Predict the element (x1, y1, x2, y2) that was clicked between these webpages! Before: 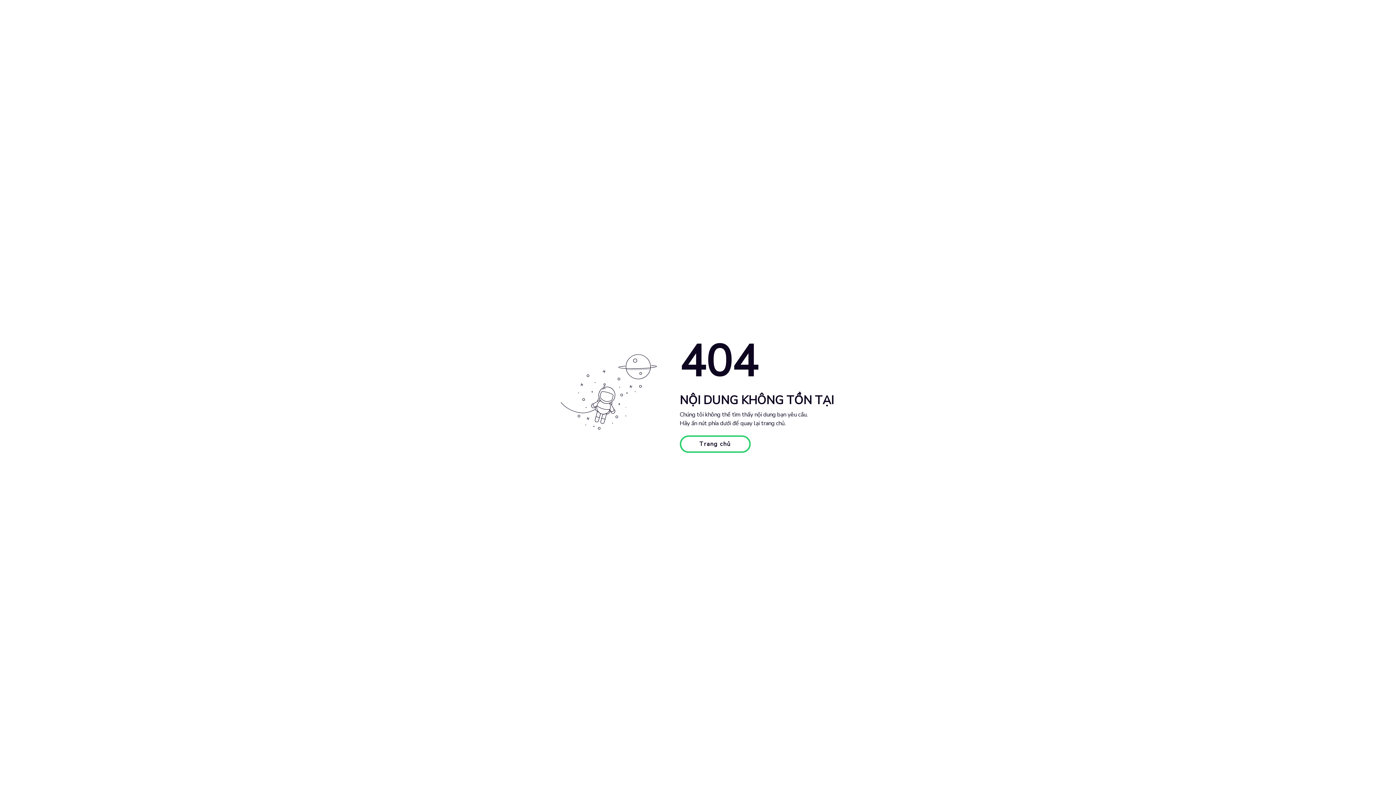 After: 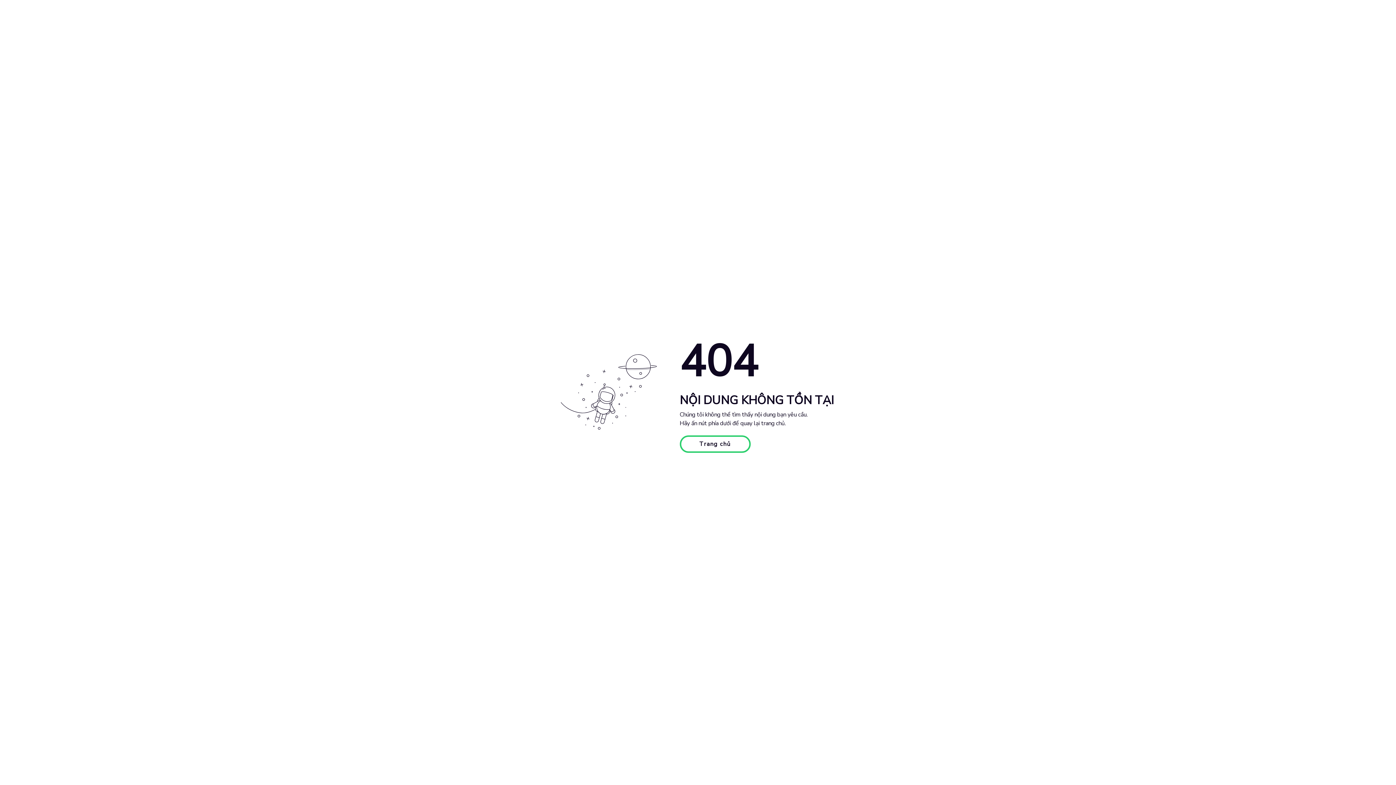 Action: label: Trang chủ bbox: (679, 435, 750, 453)